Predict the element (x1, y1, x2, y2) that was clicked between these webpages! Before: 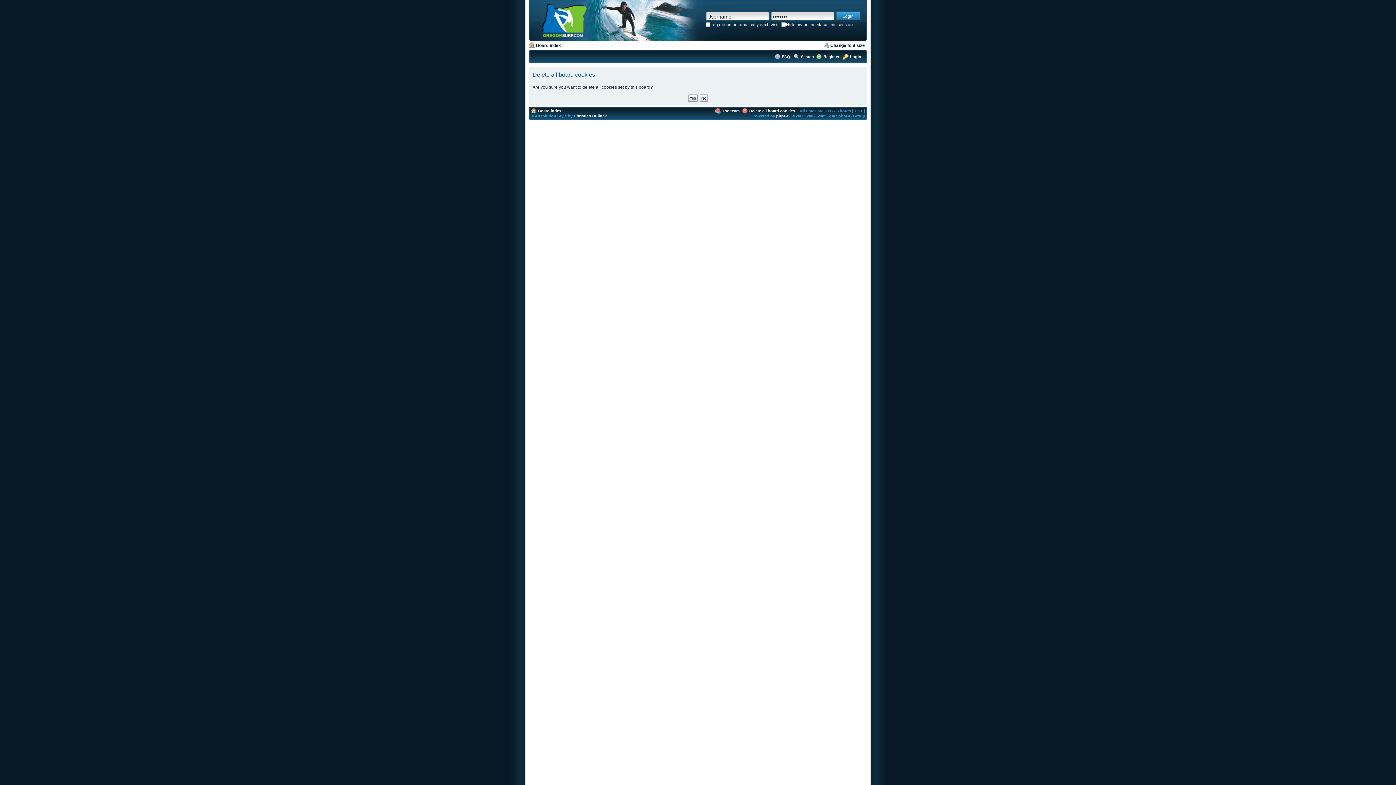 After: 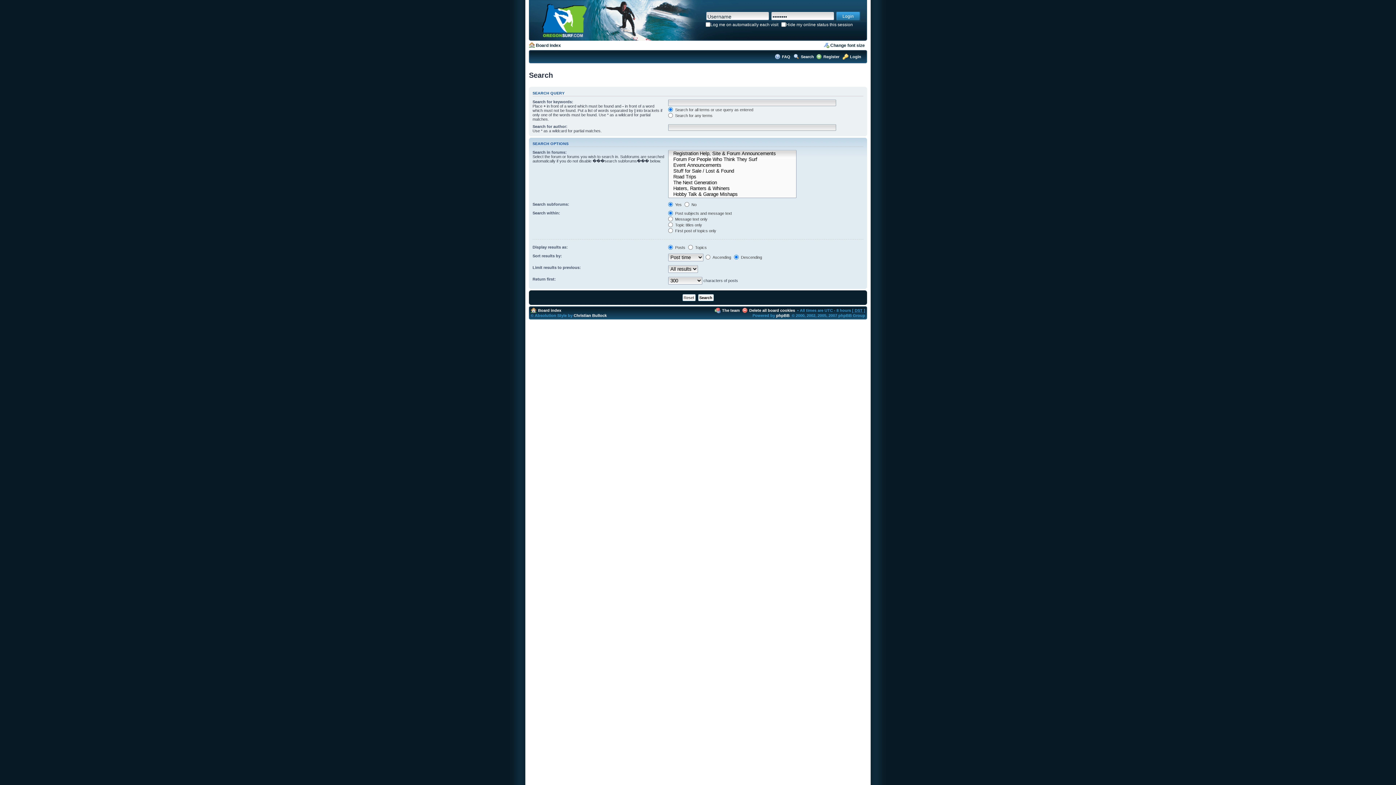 Action: label: Search bbox: (801, 54, 814, 59)